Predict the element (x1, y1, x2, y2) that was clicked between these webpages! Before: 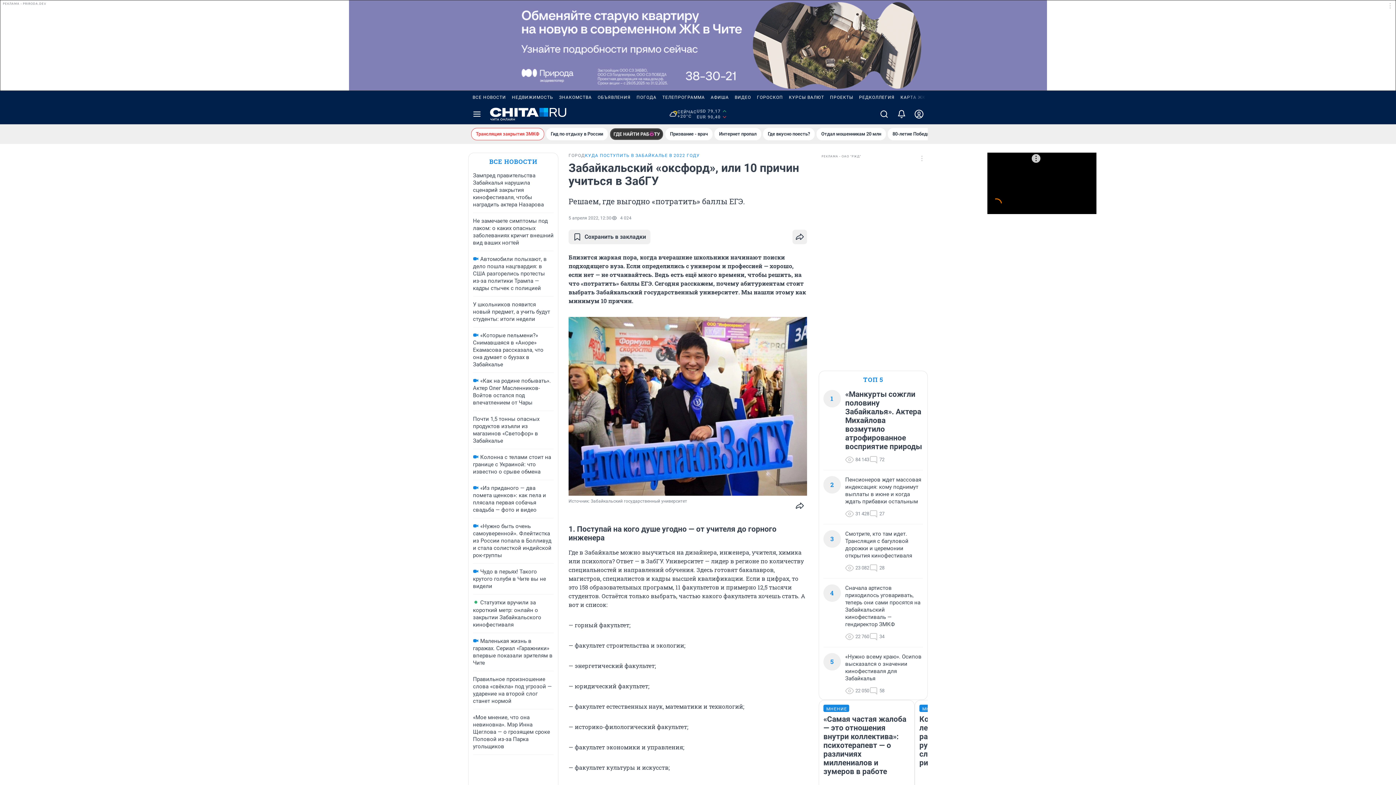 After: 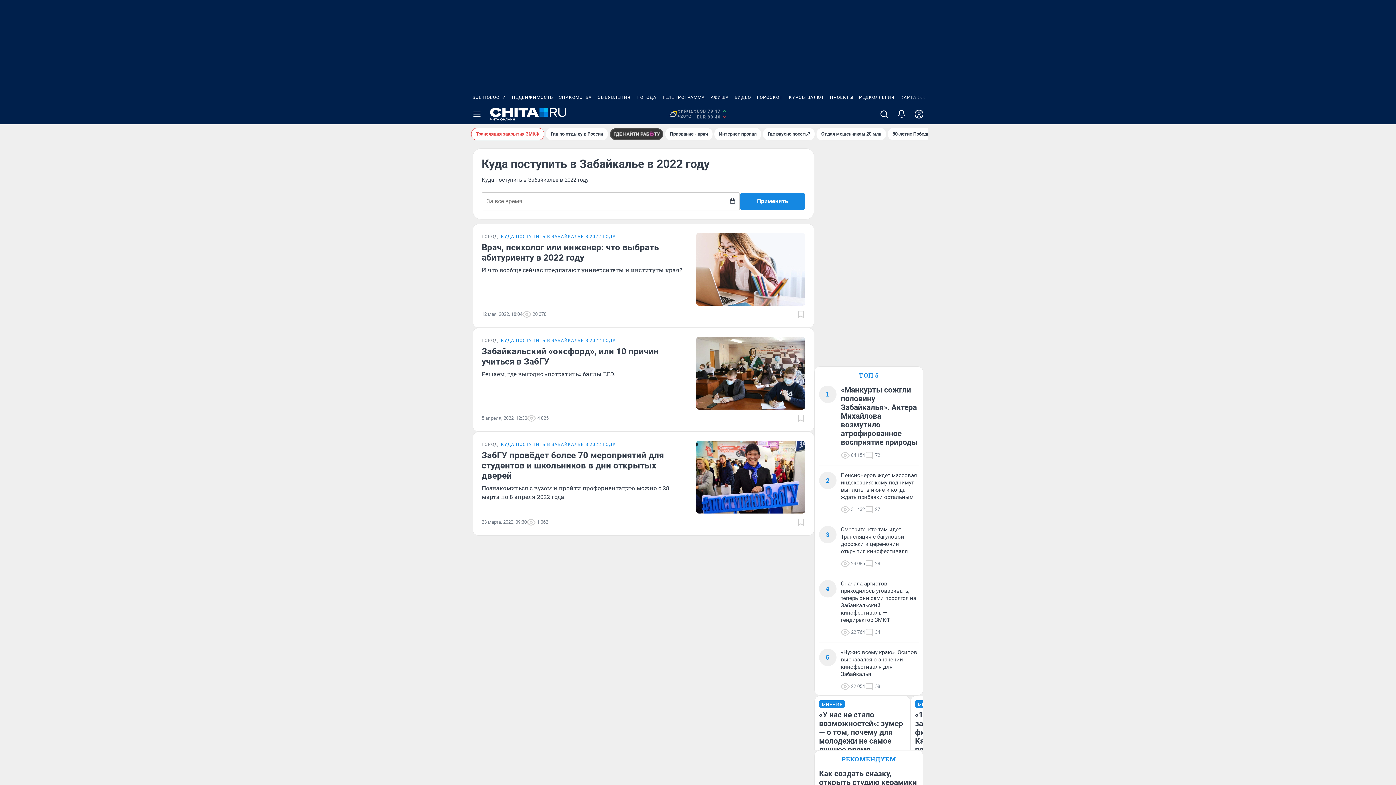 Action: label: КУДА ПОСТУПИТЬ В ЗАБАЙКАЛЬЕ В 2022 ГОДУ bbox: (585, 152, 700, 158)